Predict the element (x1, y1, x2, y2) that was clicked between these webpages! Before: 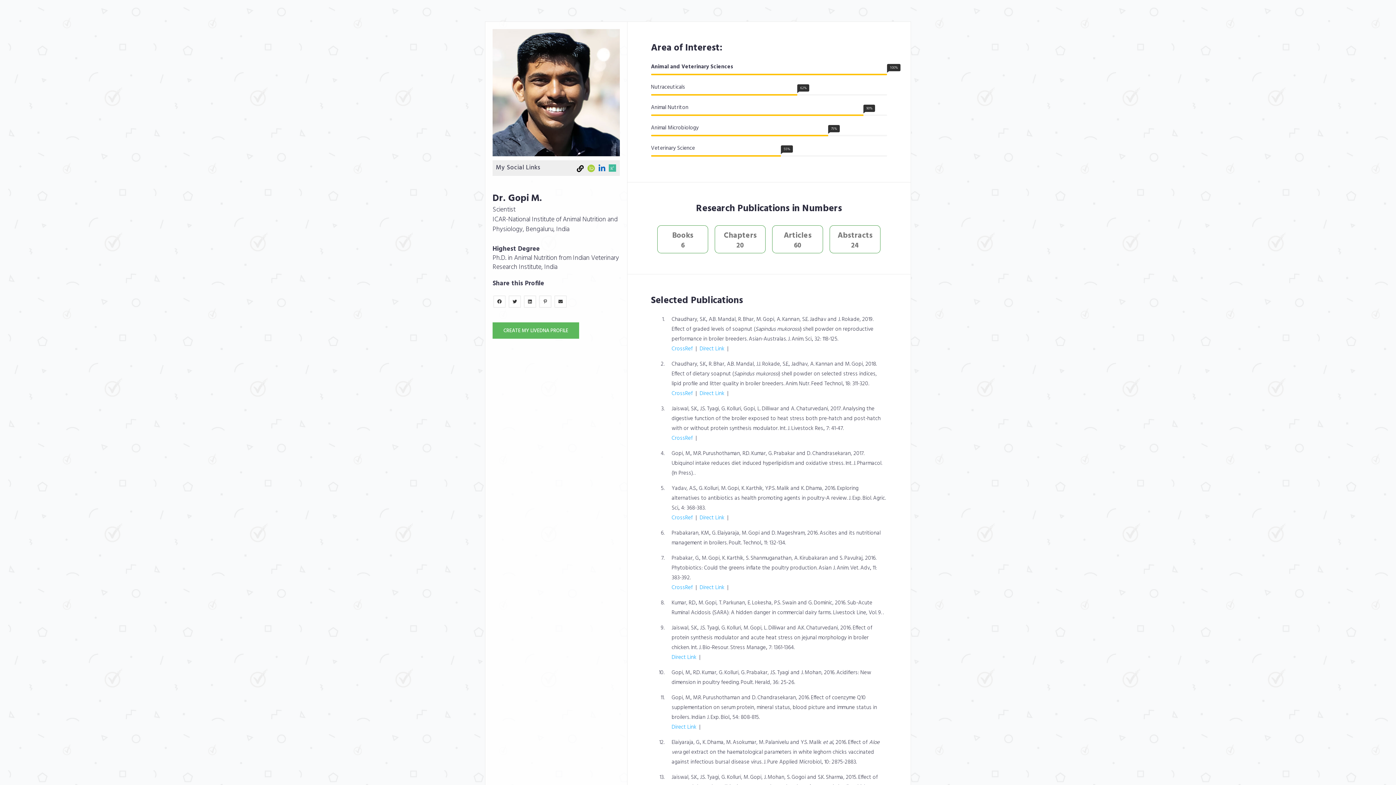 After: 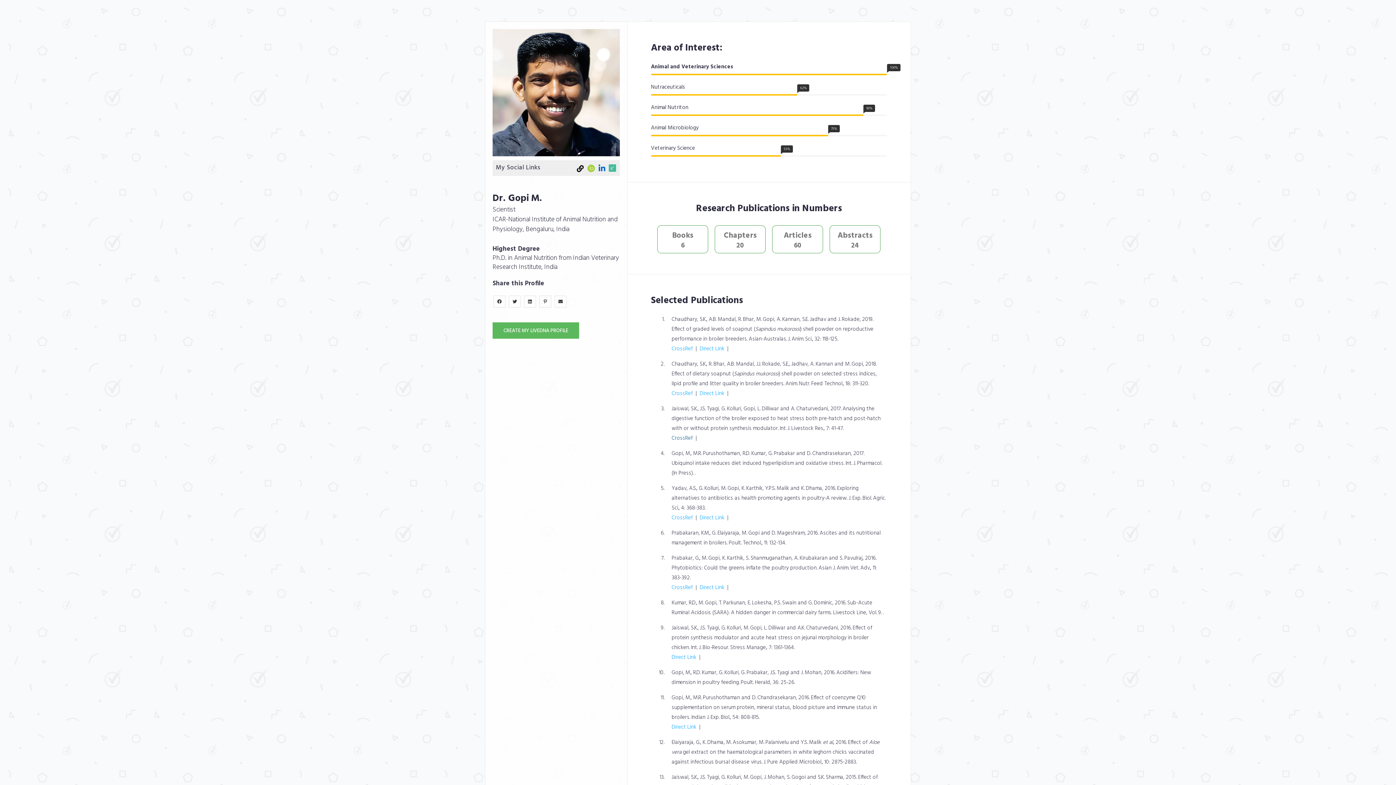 Action: label: CrossRef bbox: (671, 434, 692, 442)